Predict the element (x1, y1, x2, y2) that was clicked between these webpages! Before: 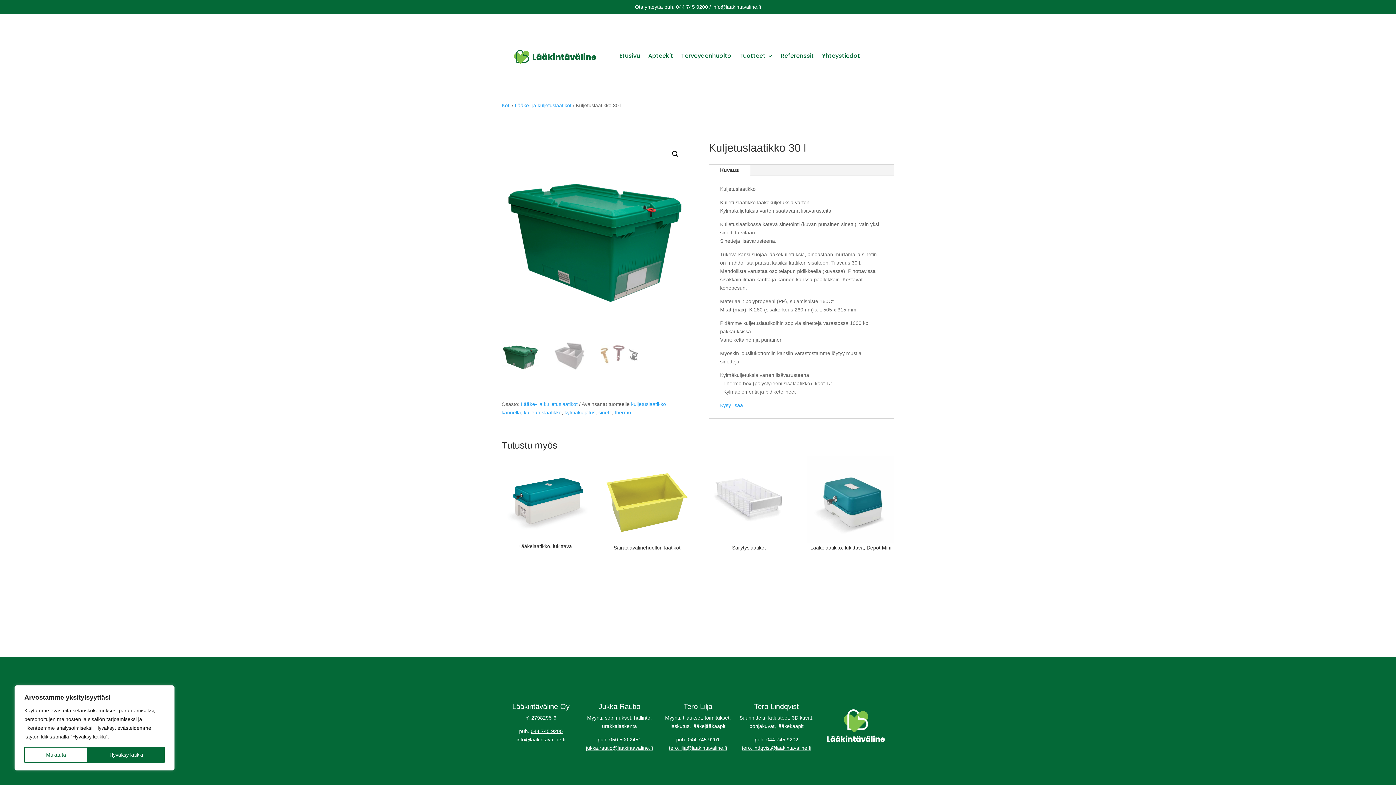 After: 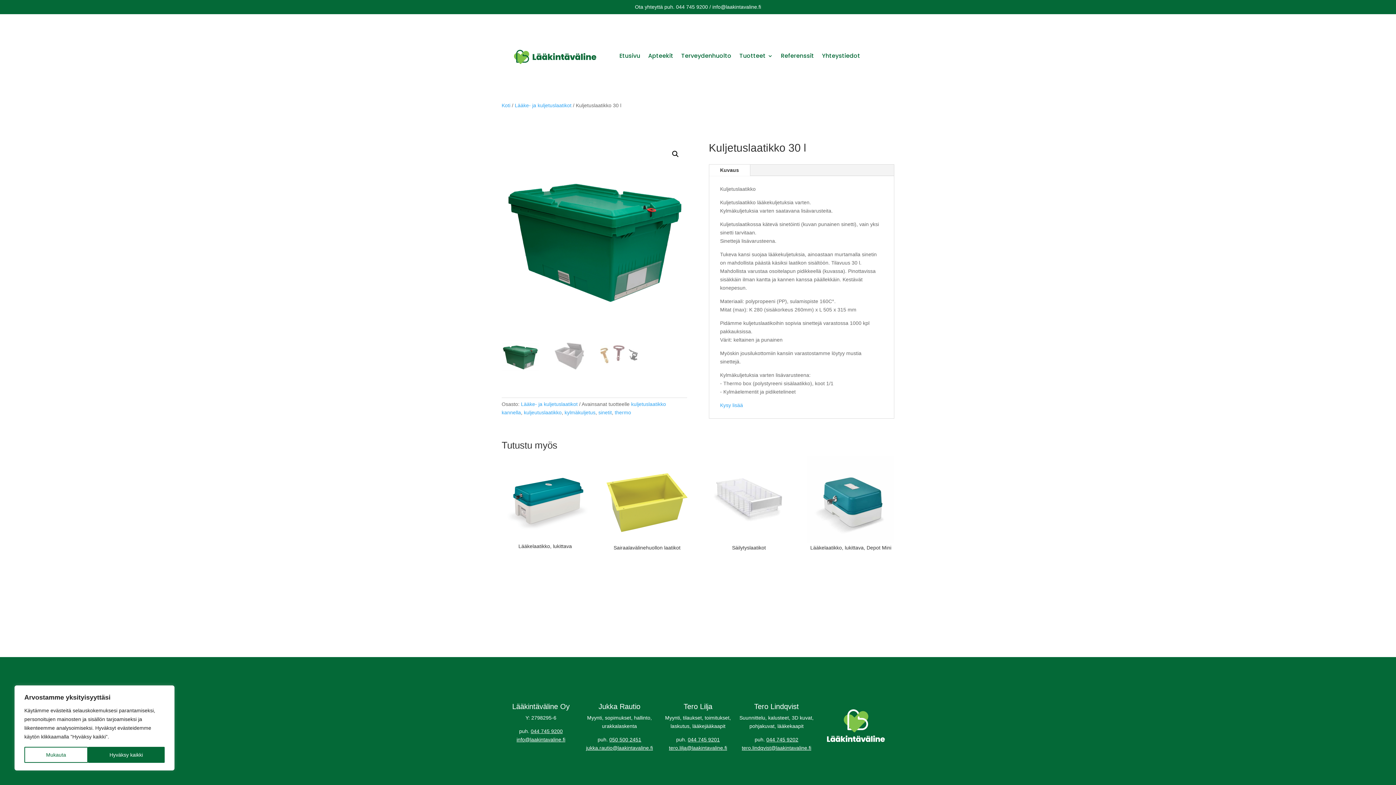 Action: label: tero.lindqvist@laakintavaline.fi bbox: (742, 745, 811, 751)